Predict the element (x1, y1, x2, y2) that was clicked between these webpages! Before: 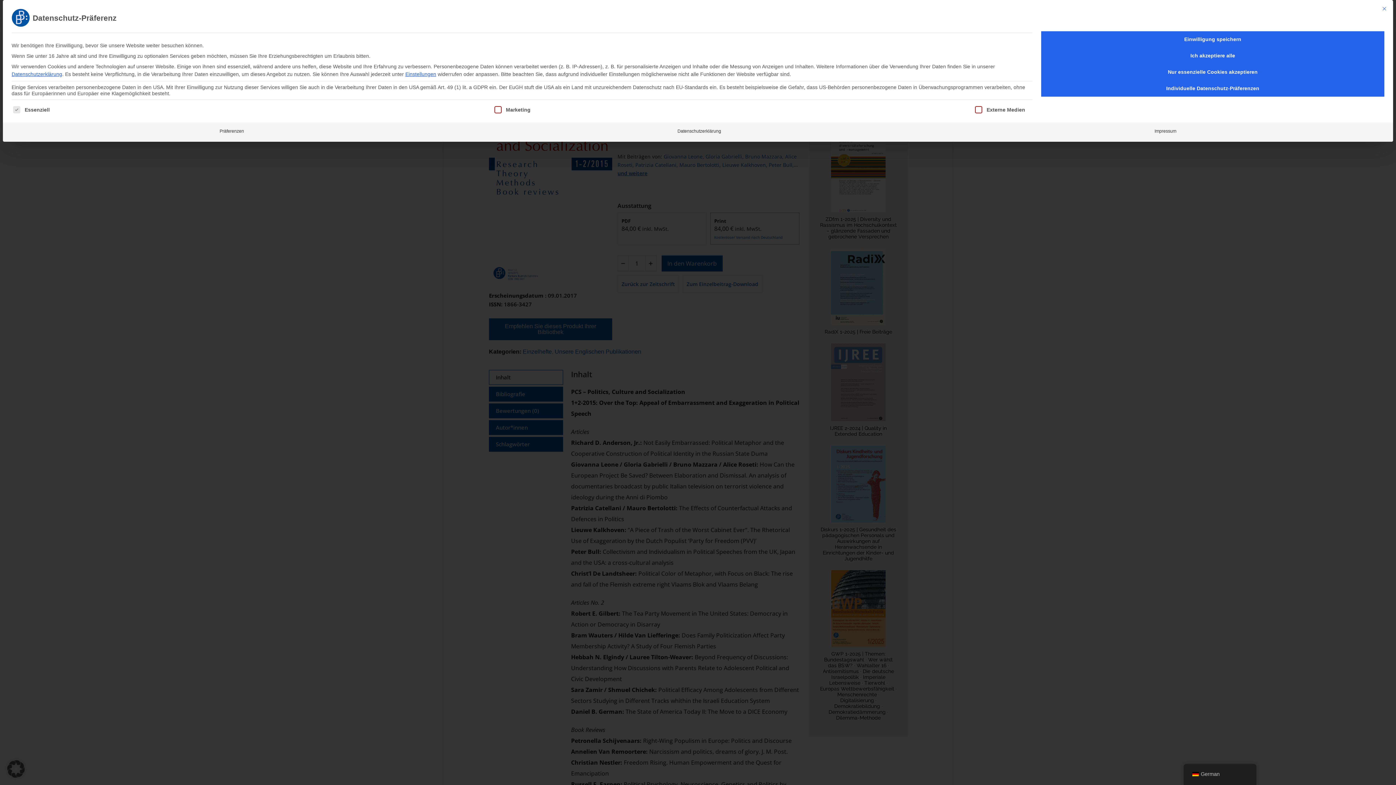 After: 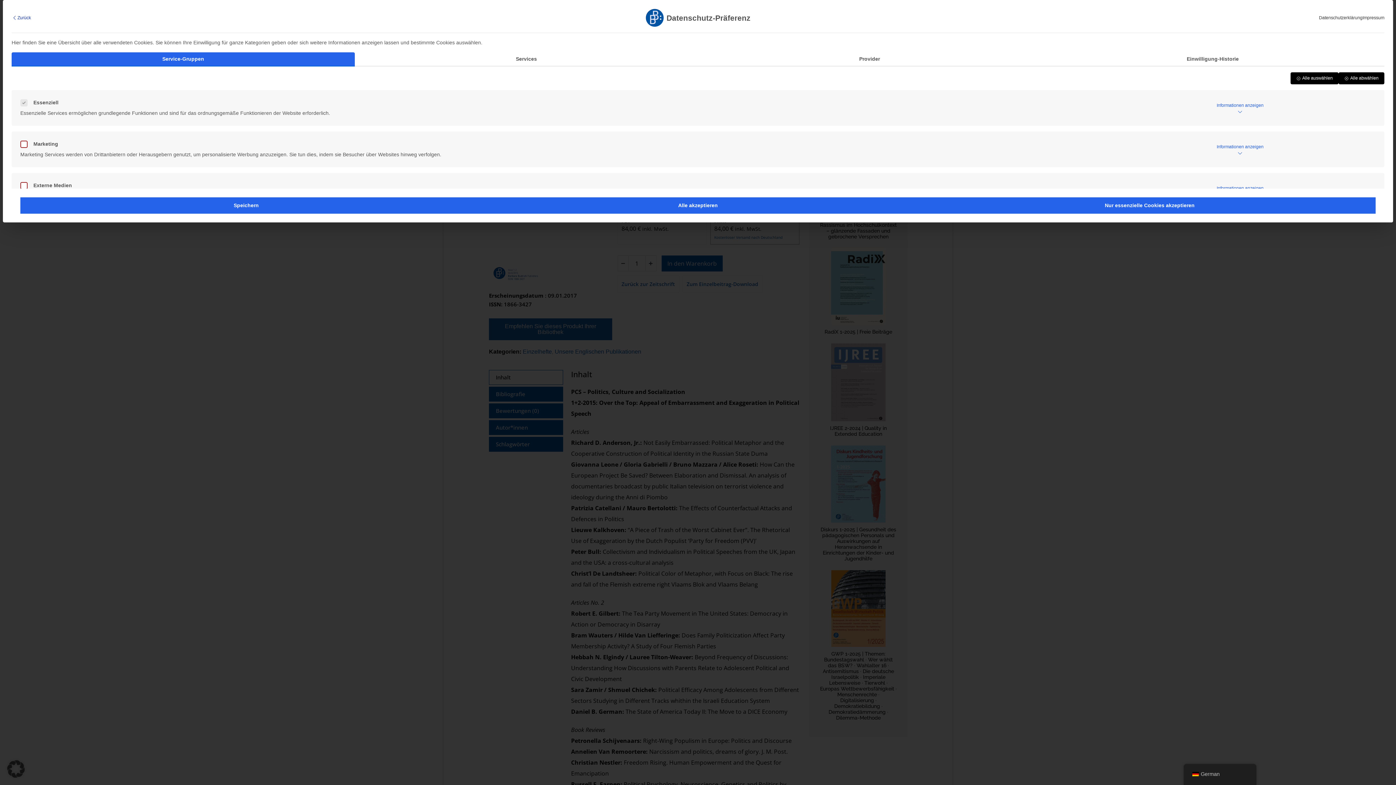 Action: label: Einstellungen bbox: (405, 71, 436, 77)